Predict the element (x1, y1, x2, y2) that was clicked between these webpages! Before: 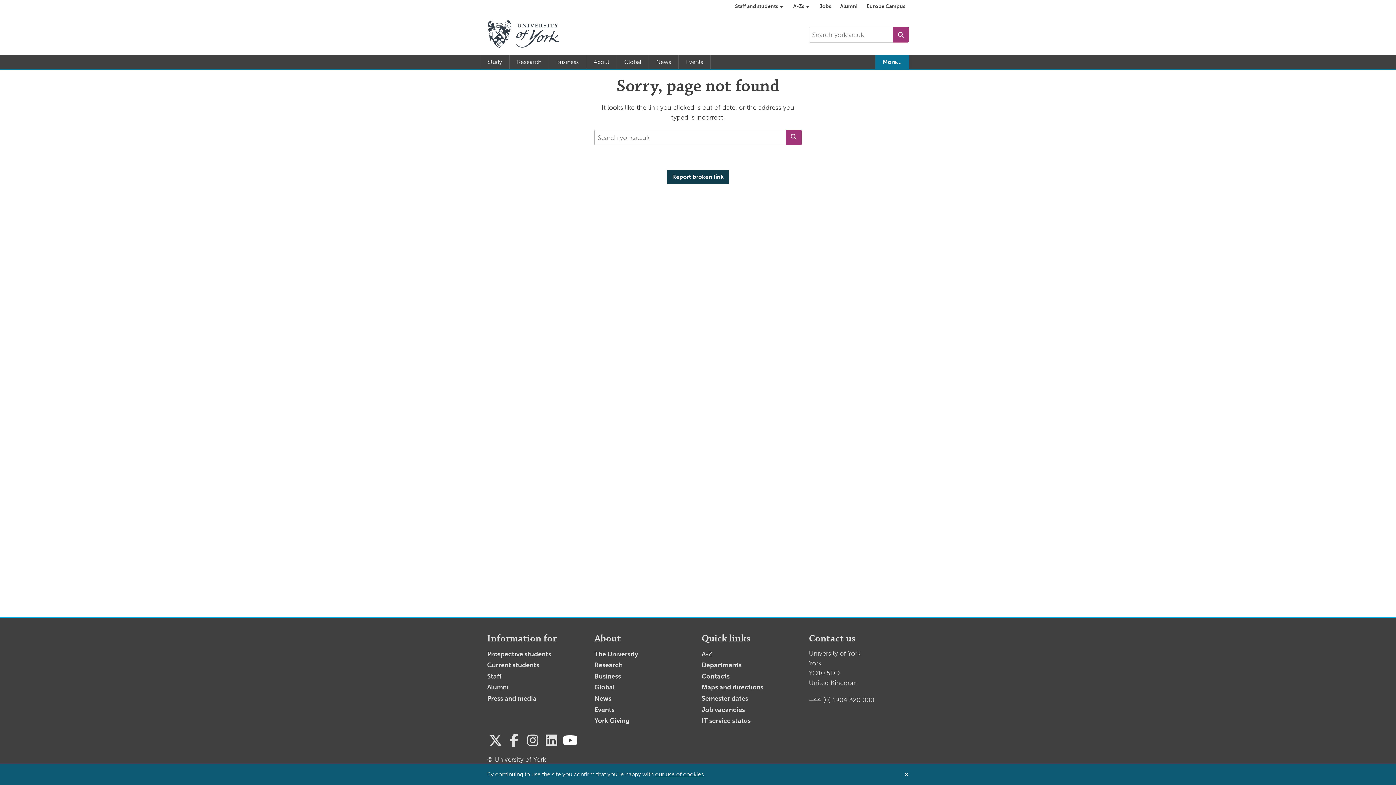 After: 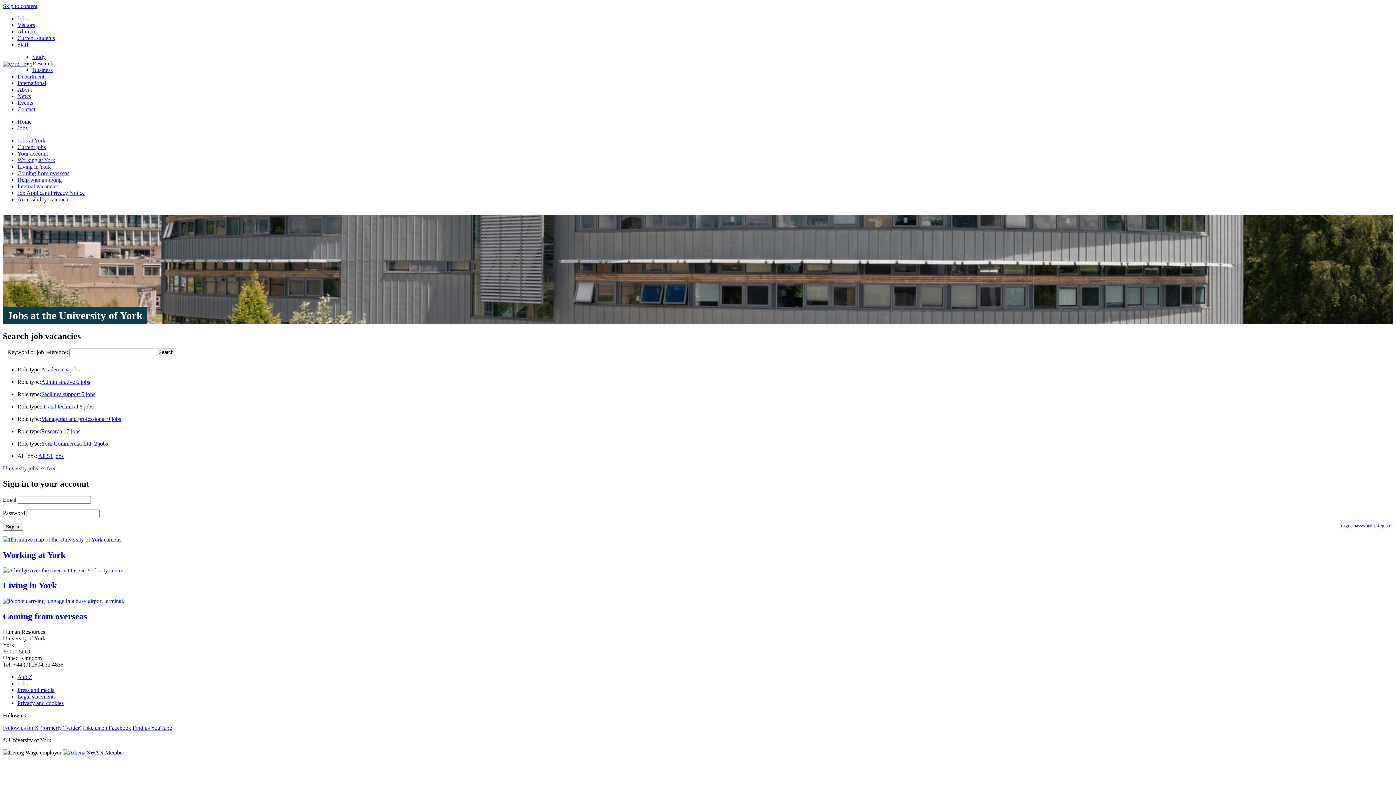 Action: bbox: (816, 0, 834, 12) label: Jobs